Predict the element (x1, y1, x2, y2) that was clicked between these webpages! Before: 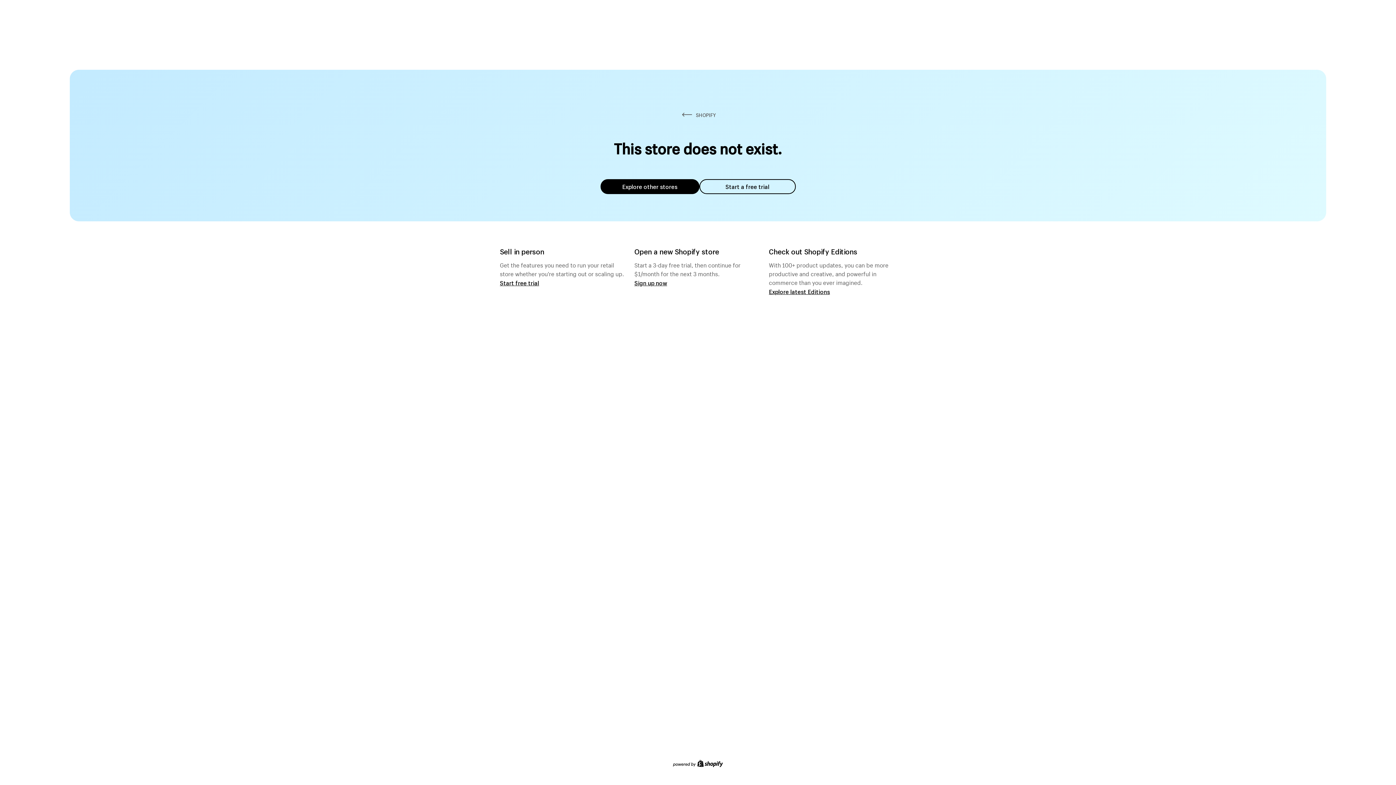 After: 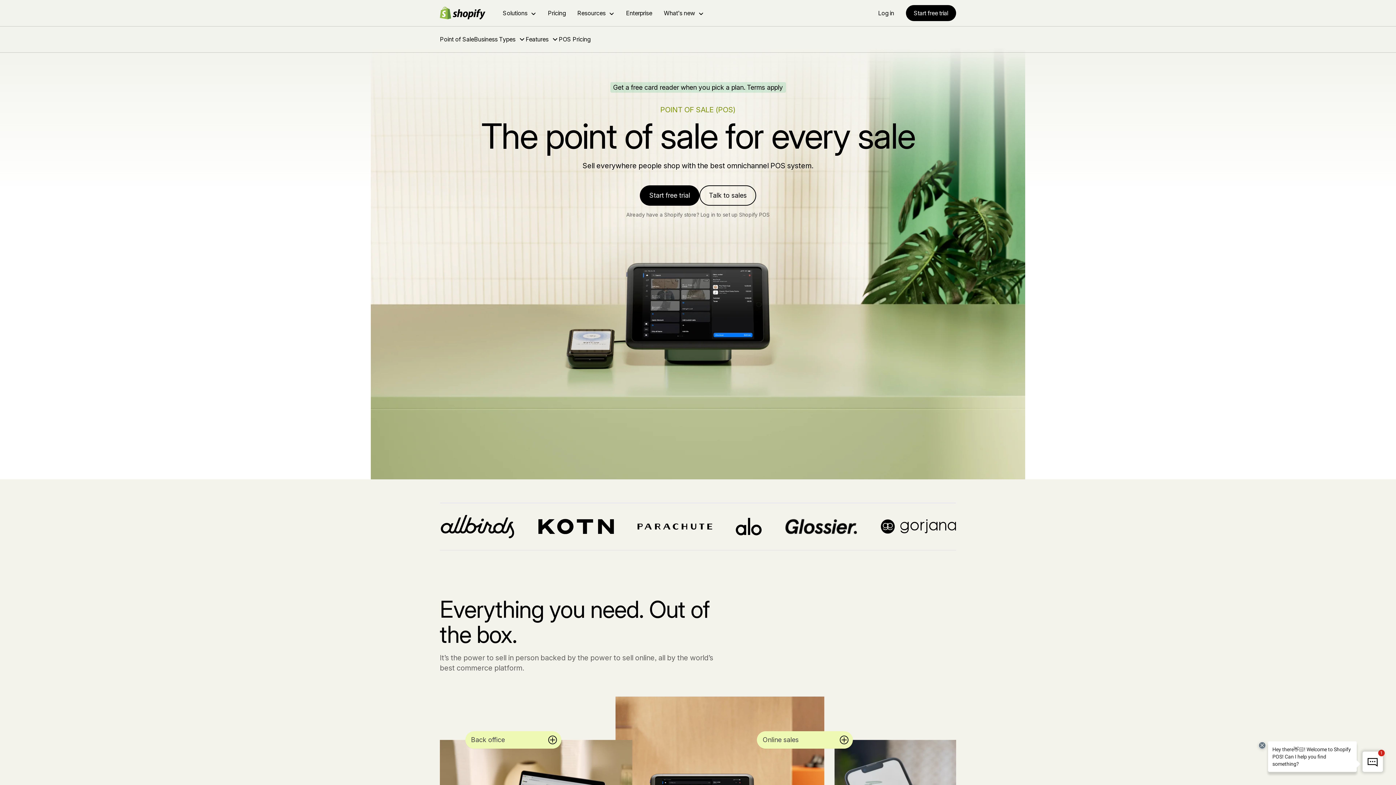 Action: label: Start free trial bbox: (500, 279, 539, 286)